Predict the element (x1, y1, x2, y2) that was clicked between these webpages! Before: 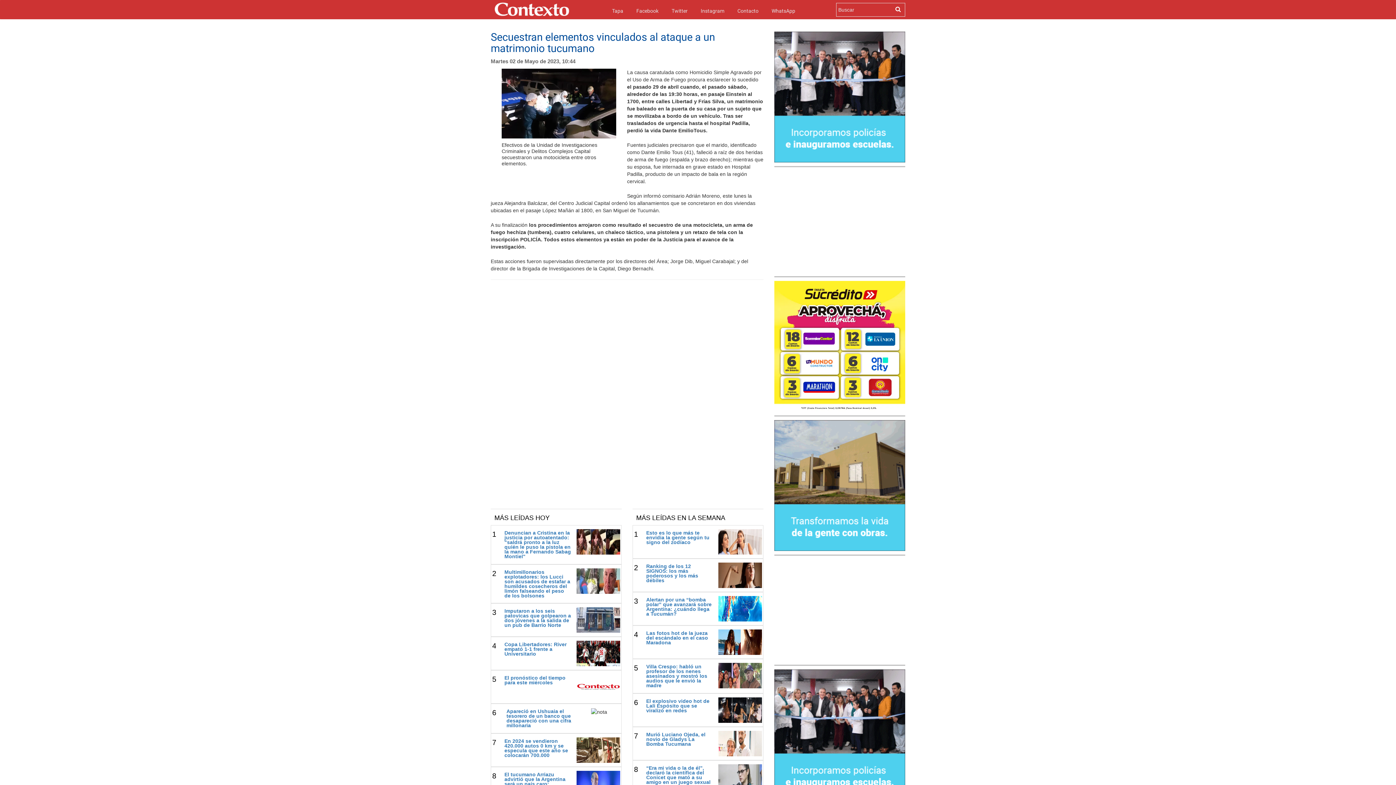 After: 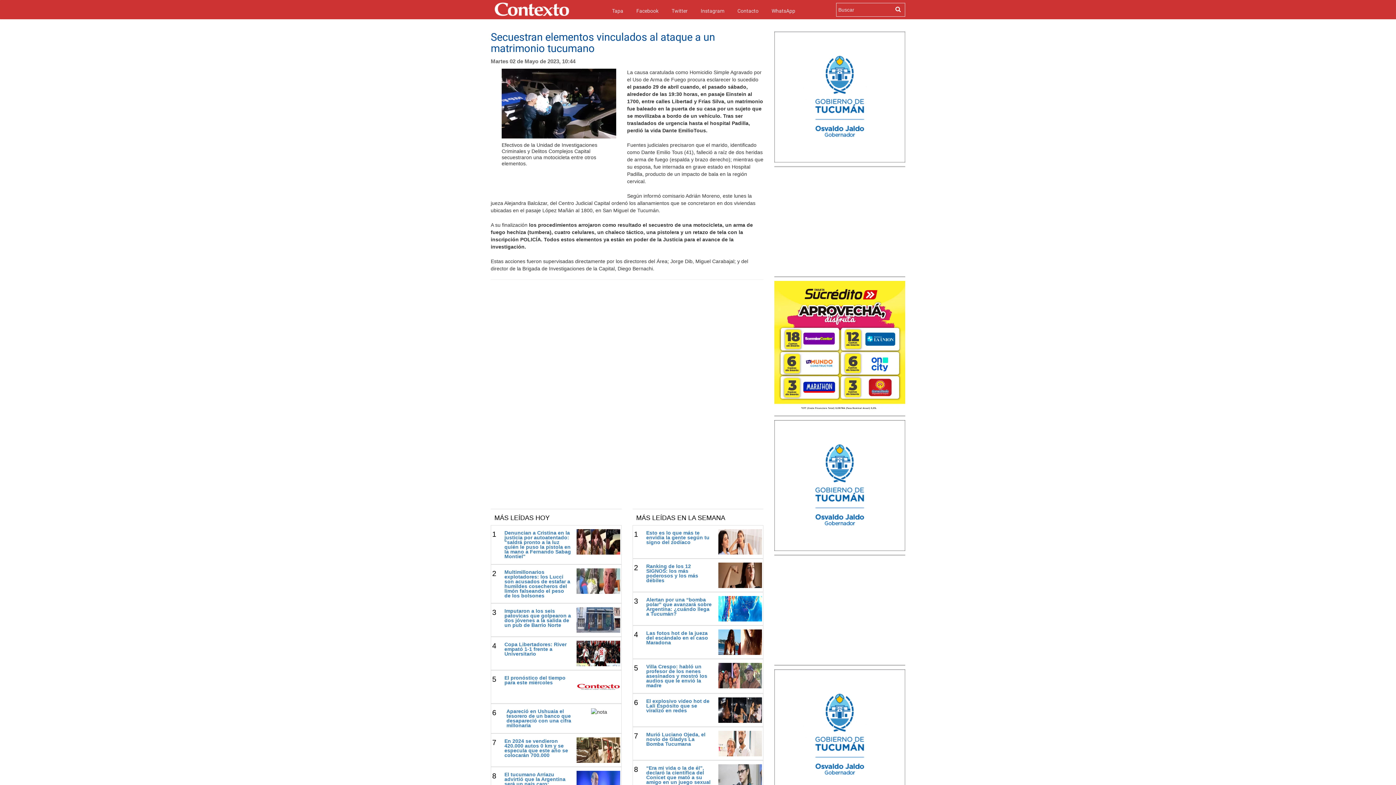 Action: bbox: (774, 343, 905, 349)